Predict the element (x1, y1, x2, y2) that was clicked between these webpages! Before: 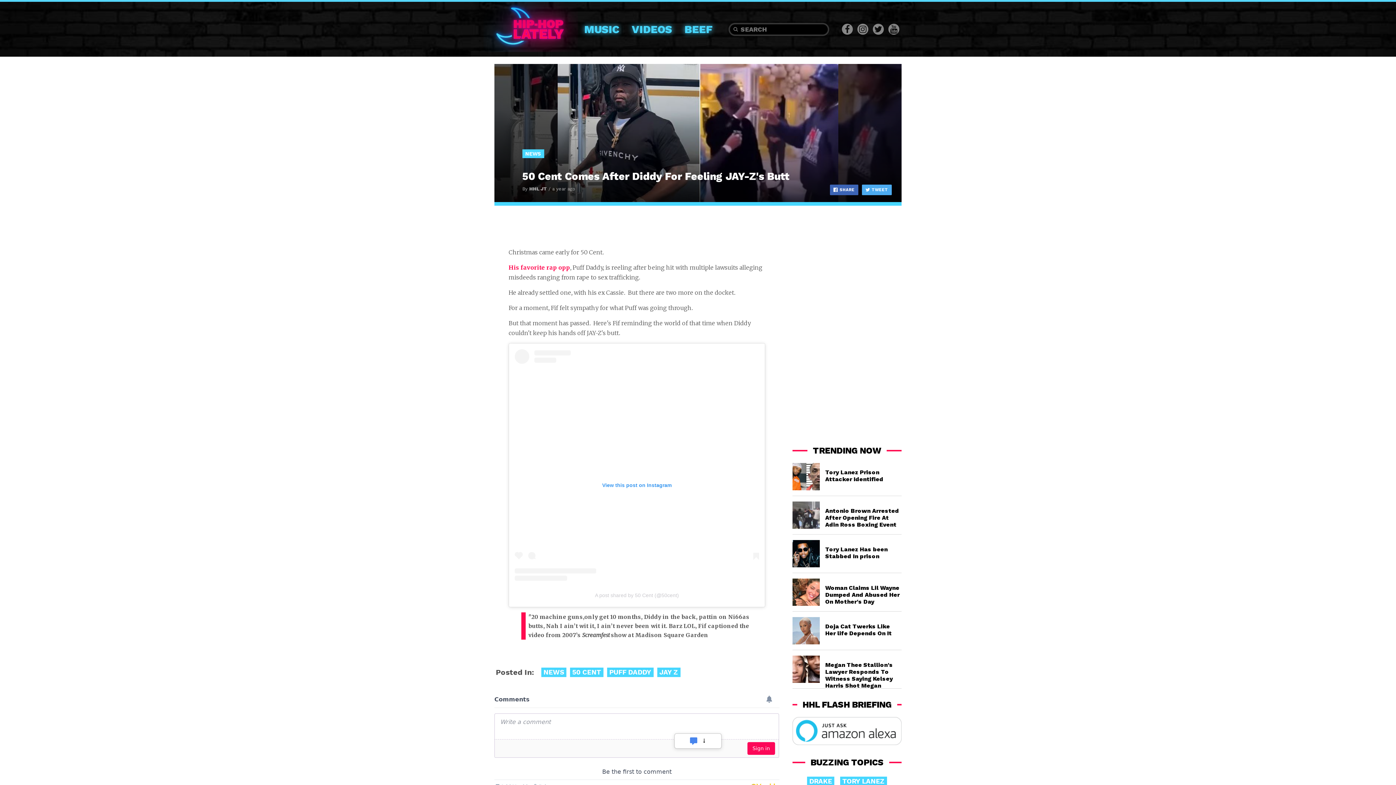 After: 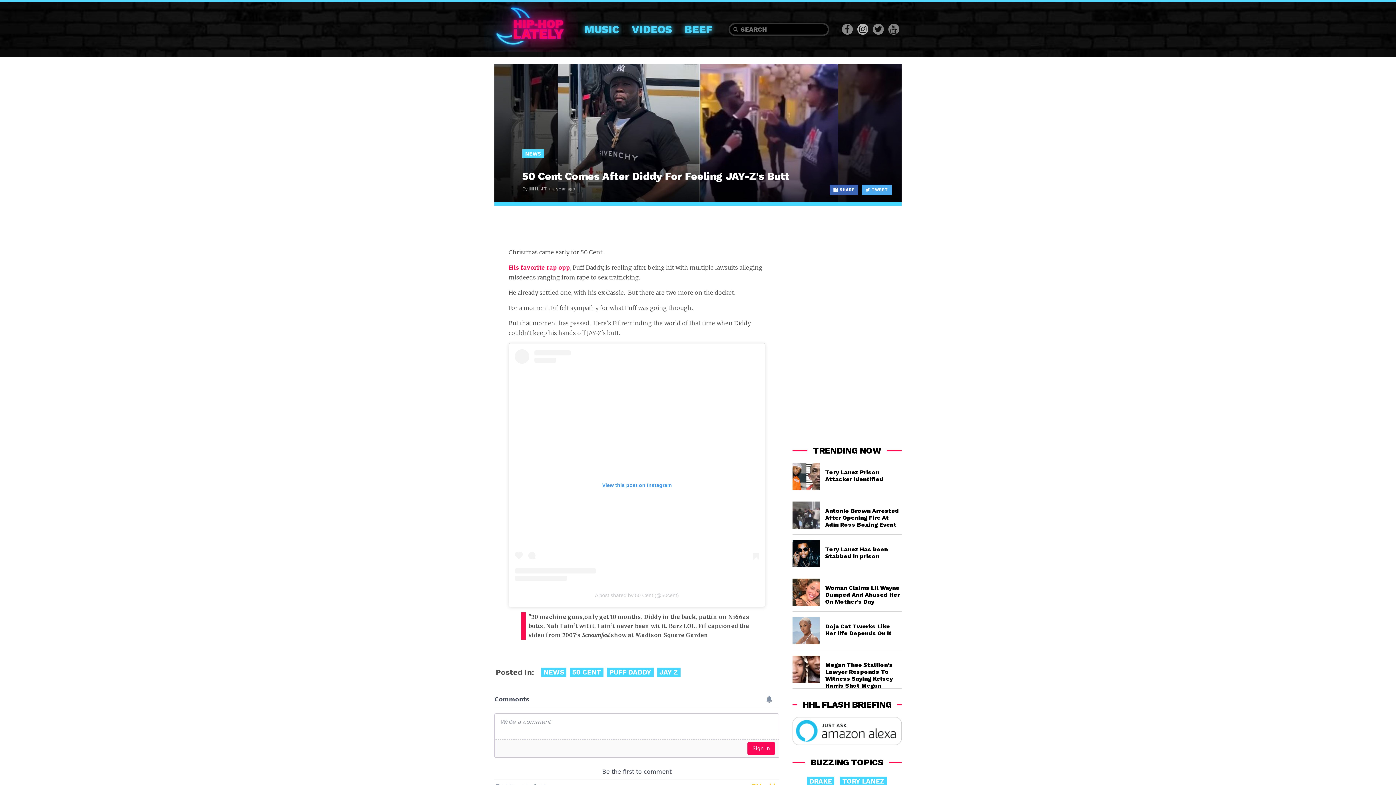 Action: bbox: (855, 22, 870, 35)